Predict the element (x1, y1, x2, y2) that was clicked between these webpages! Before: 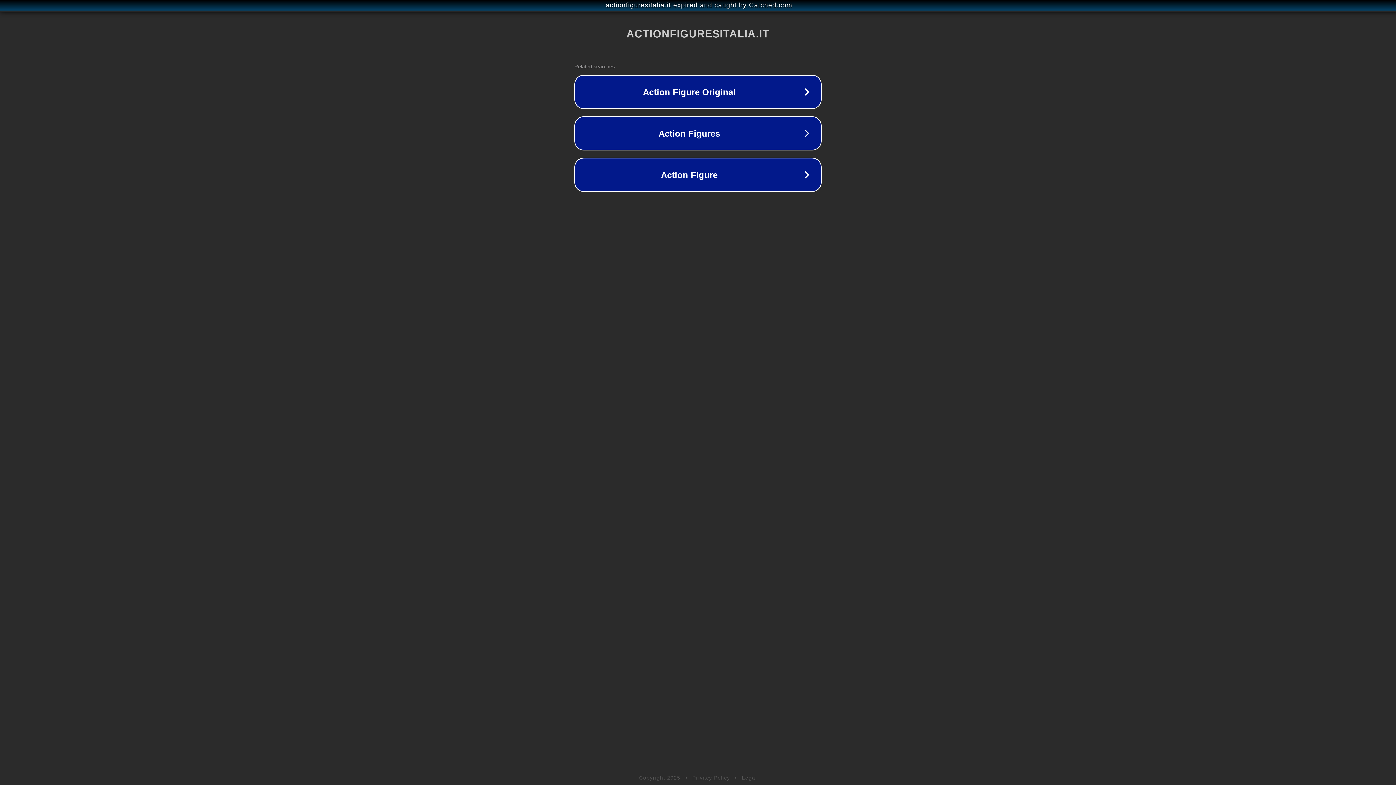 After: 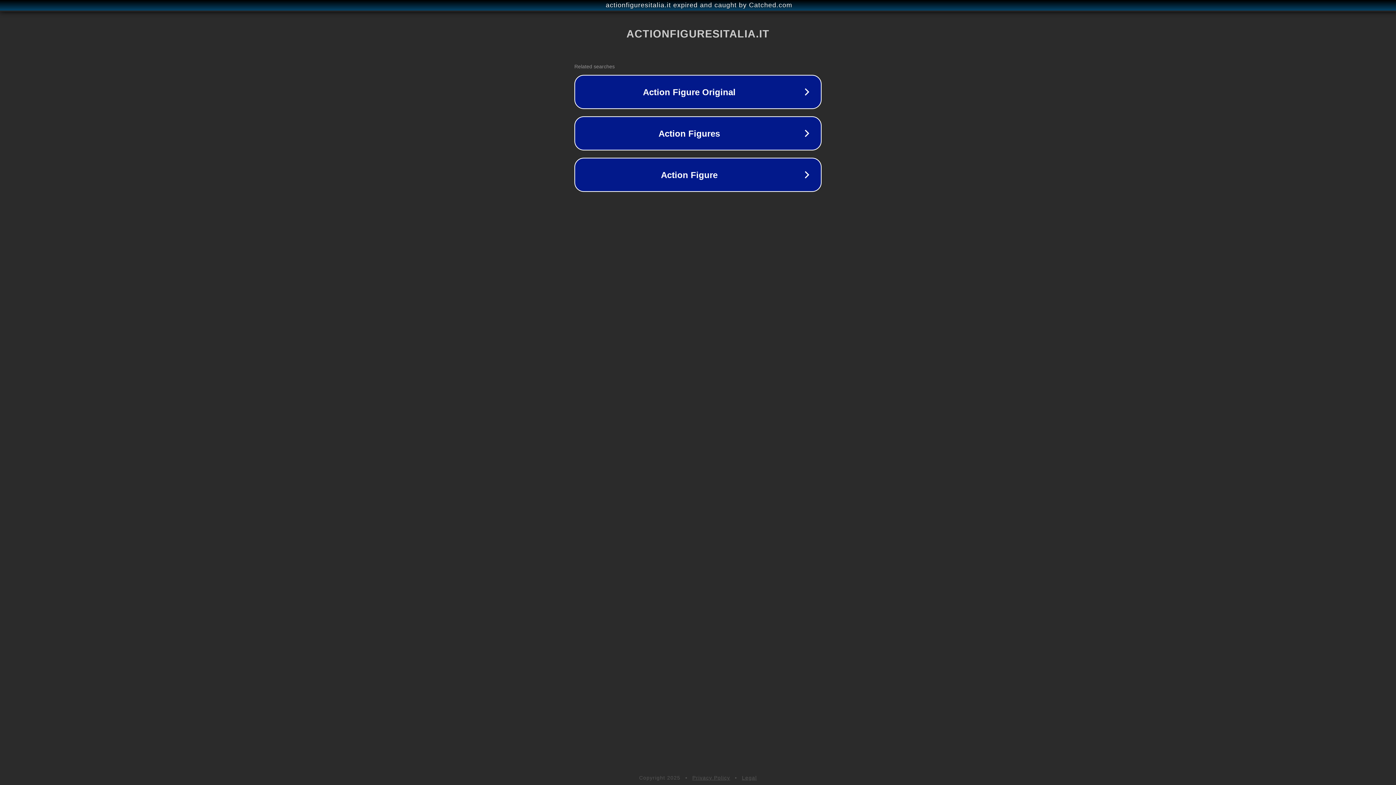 Action: bbox: (692, 775, 730, 781) label: Privacy Policy